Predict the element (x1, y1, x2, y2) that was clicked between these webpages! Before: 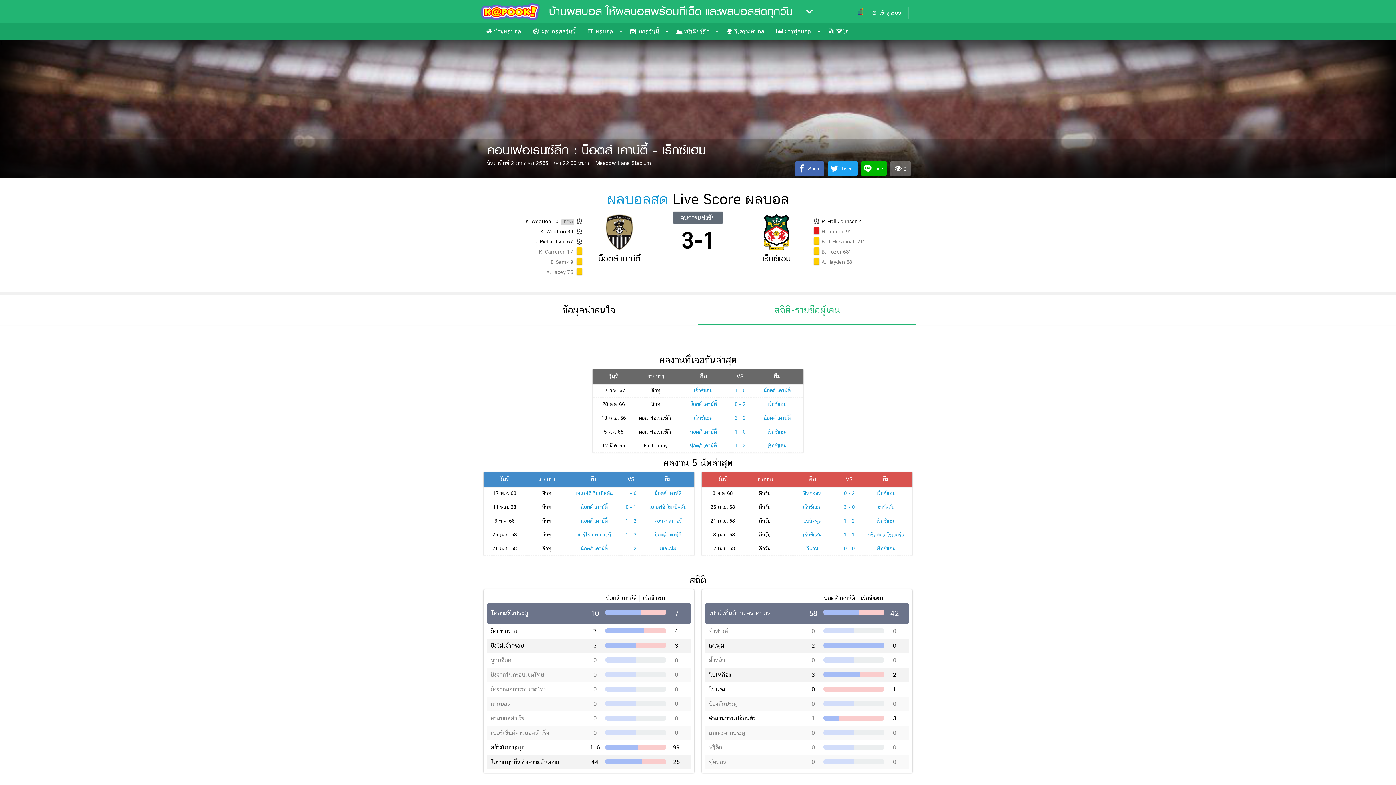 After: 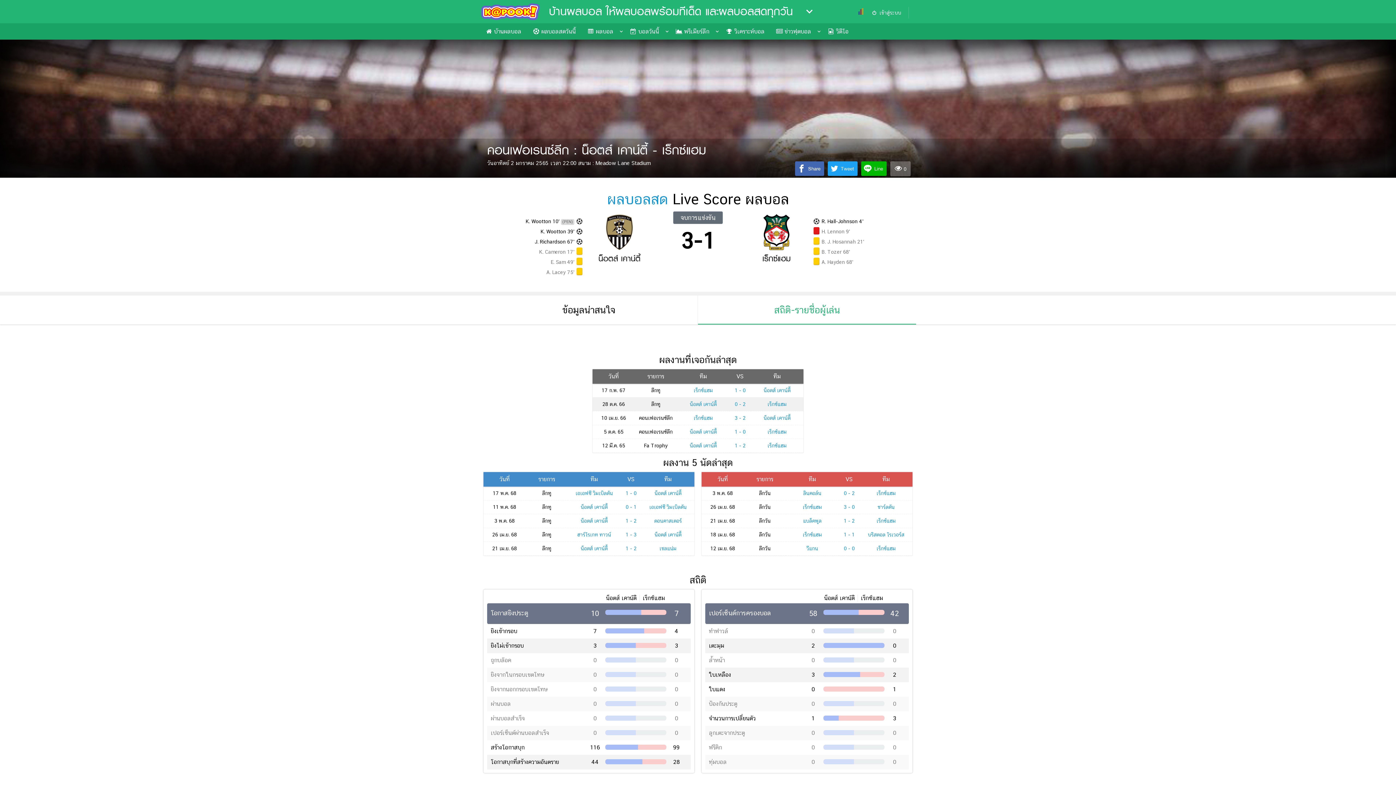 Action: label: 0 - 2 bbox: (734, 401, 745, 407)